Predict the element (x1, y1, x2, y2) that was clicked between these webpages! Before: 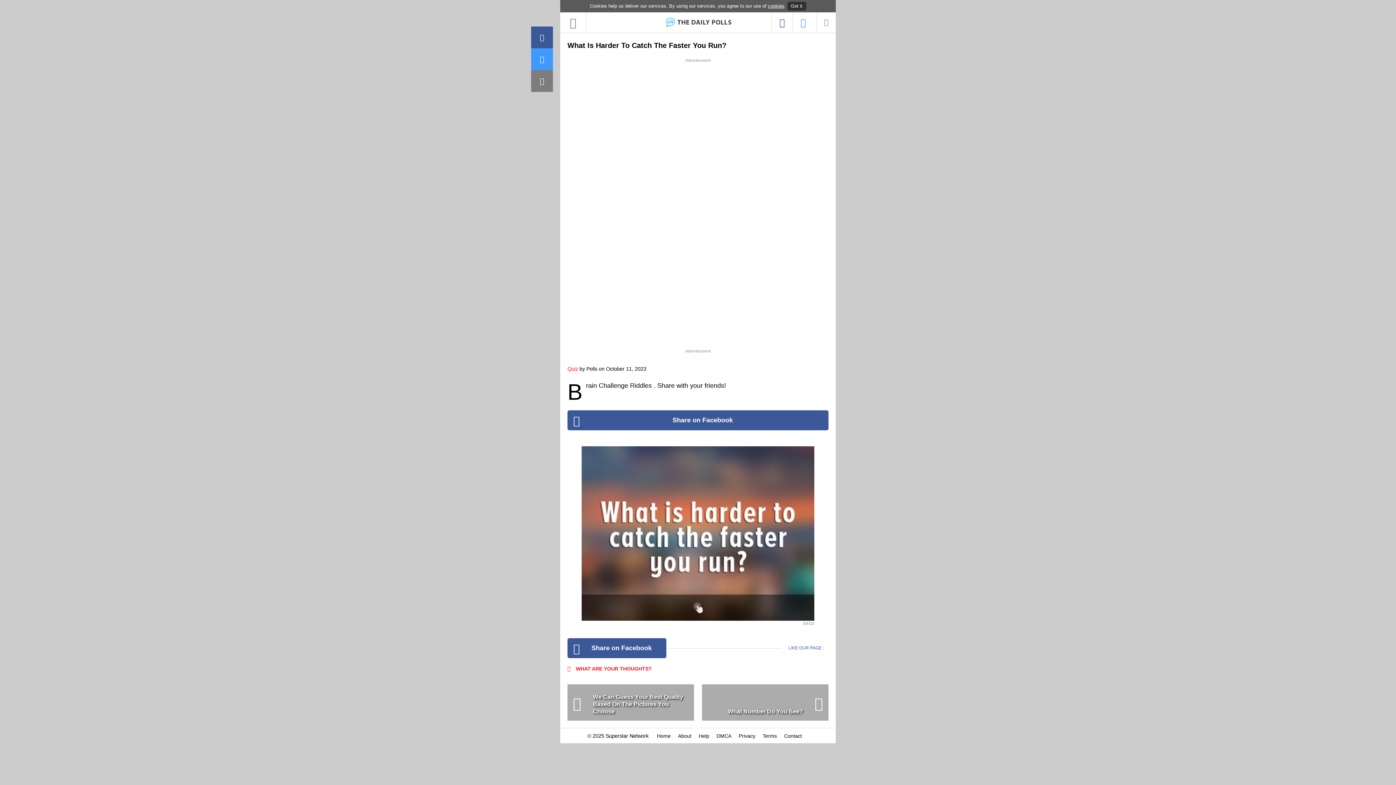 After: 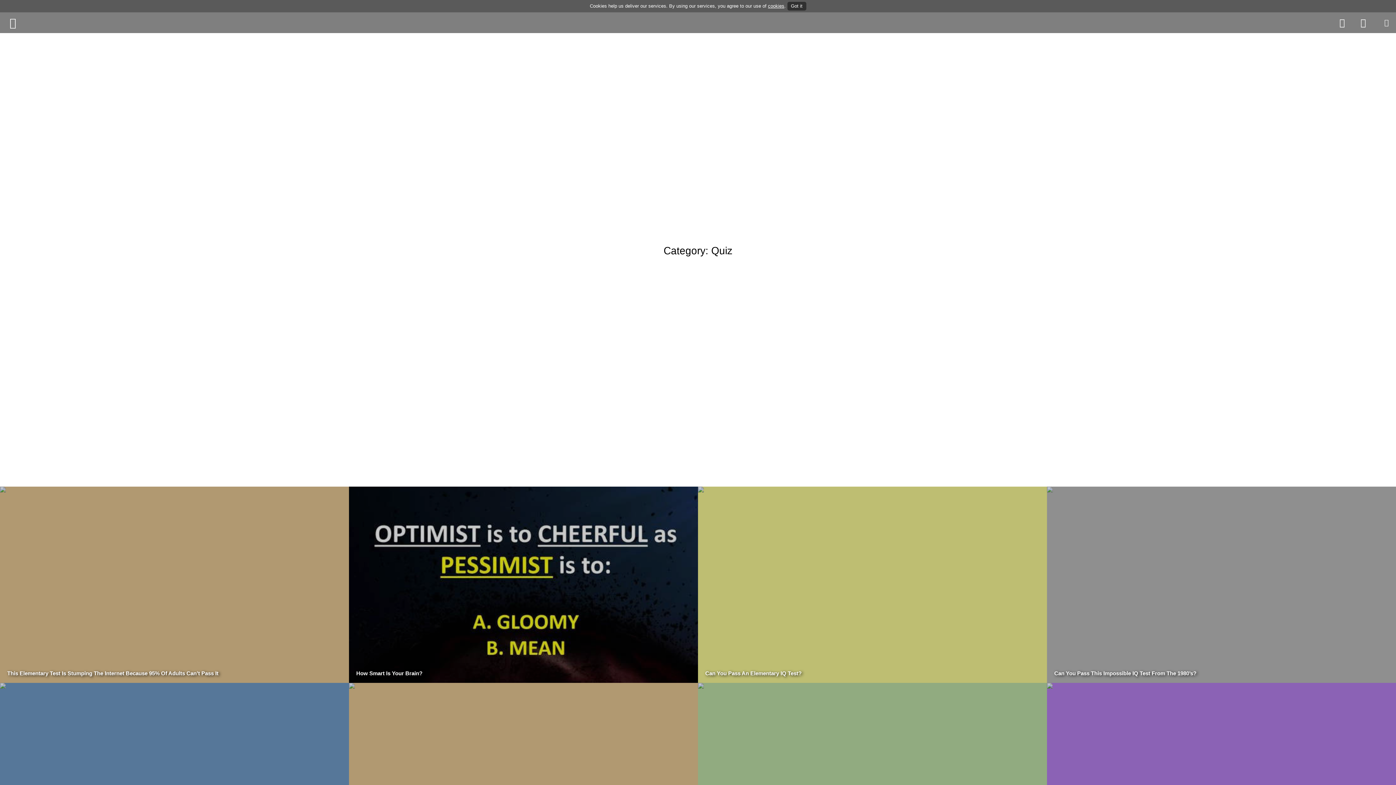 Action: bbox: (567, 366, 578, 371) label: Quiz